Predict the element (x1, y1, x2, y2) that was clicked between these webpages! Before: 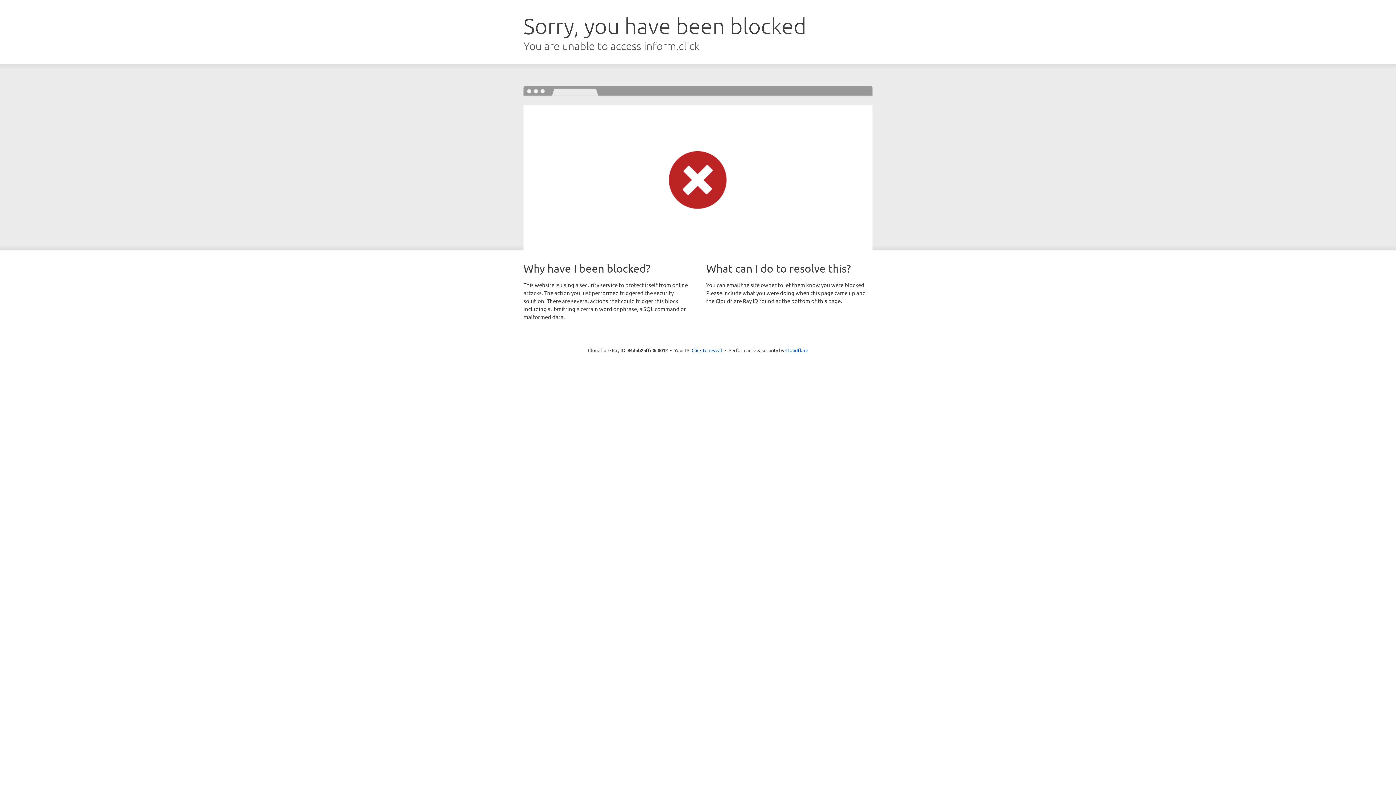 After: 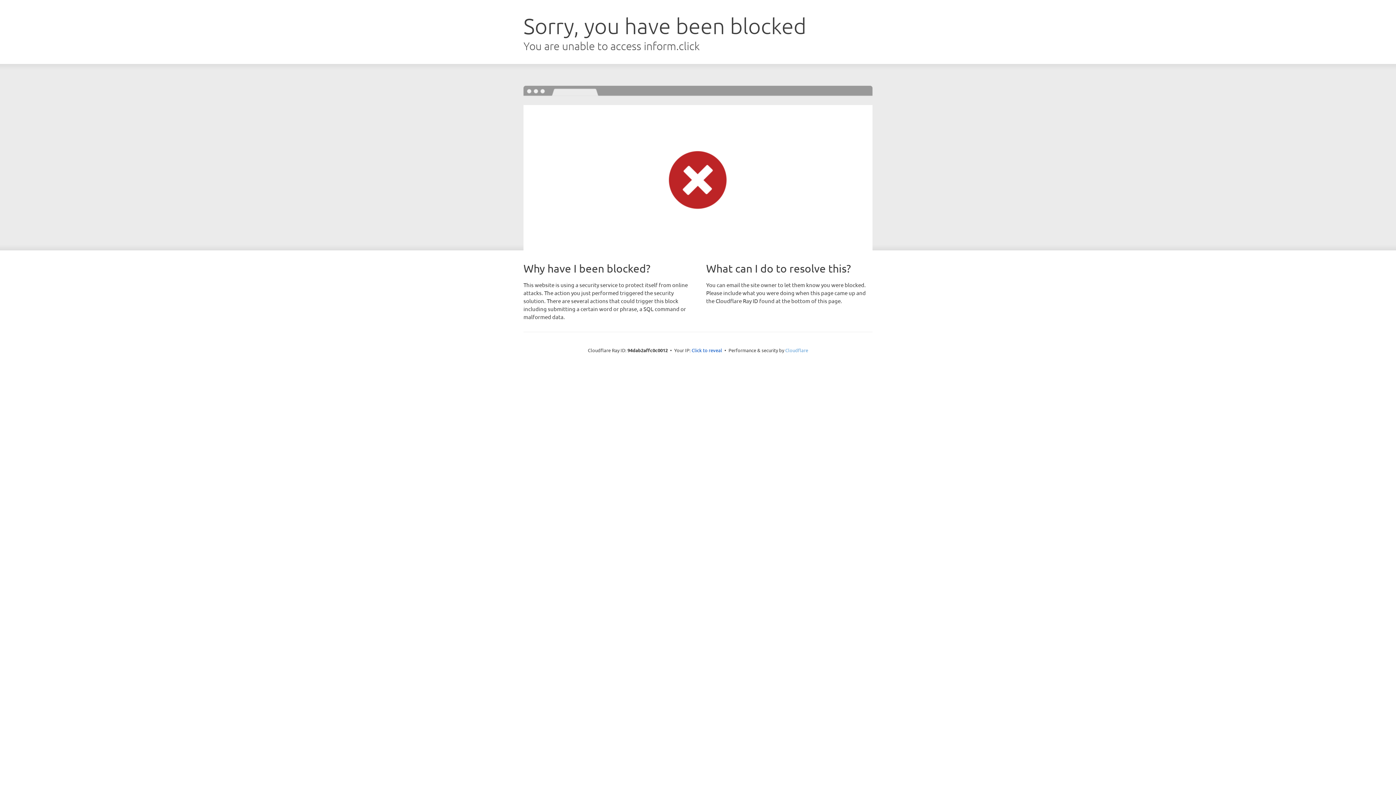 Action: bbox: (785, 347, 808, 353) label: Cloudflare